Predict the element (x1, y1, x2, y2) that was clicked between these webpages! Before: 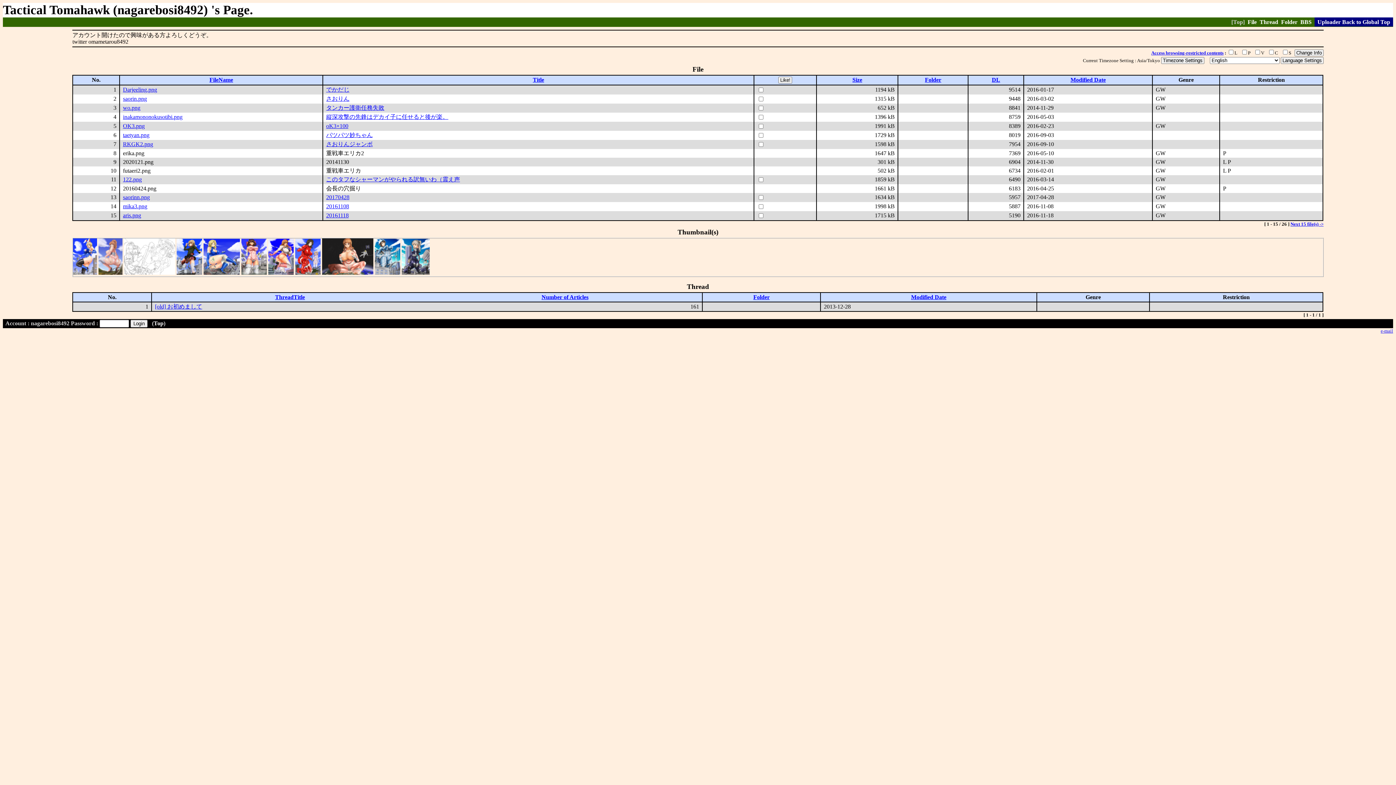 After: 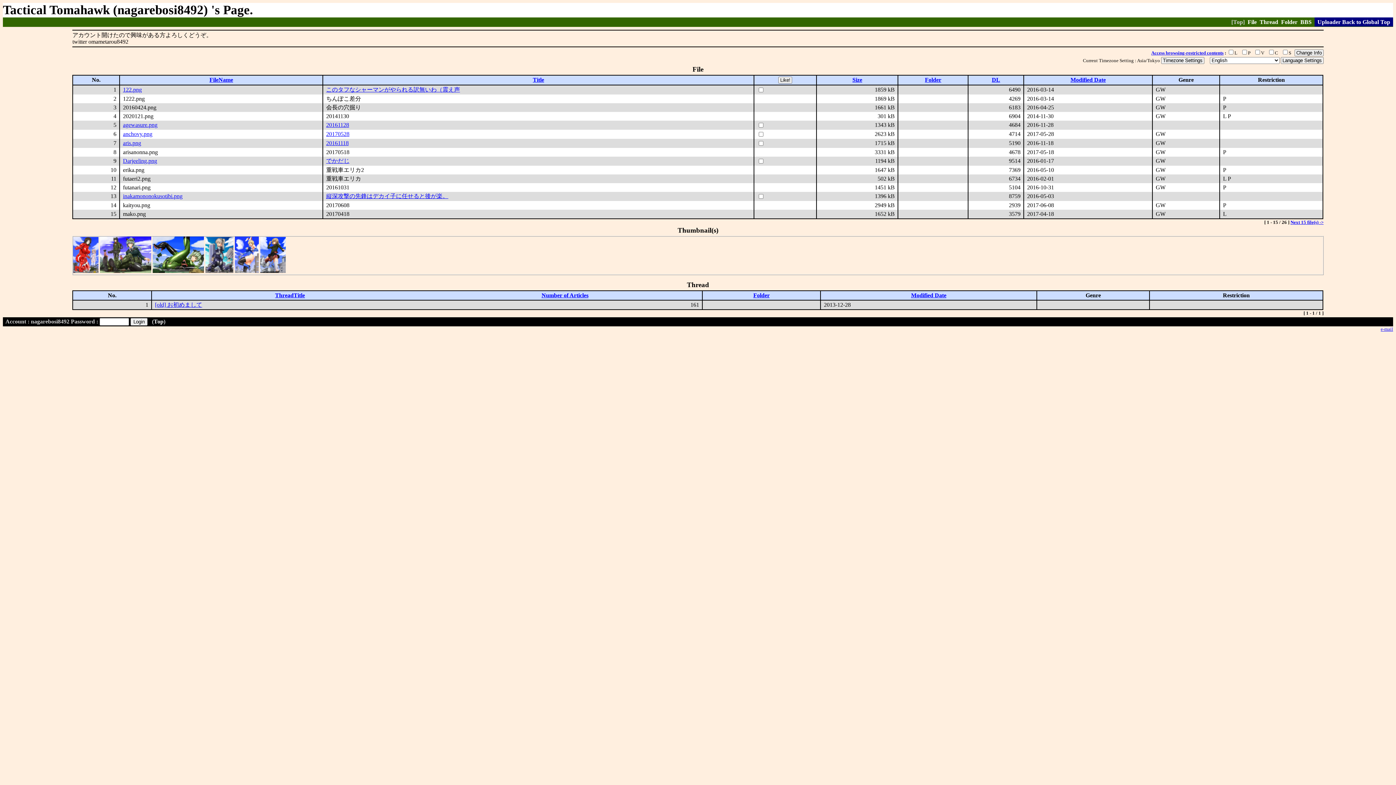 Action: label: Folder bbox: (925, 76, 941, 82)